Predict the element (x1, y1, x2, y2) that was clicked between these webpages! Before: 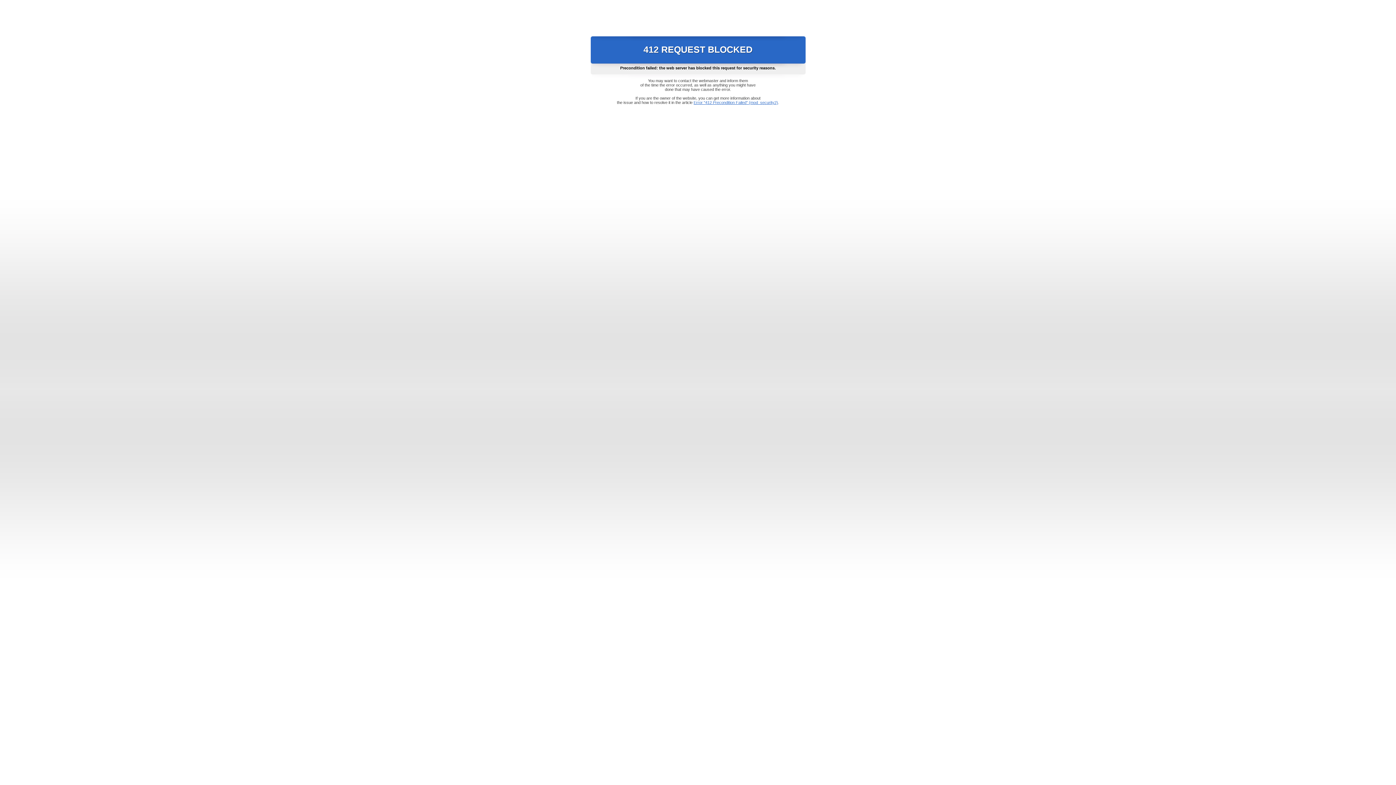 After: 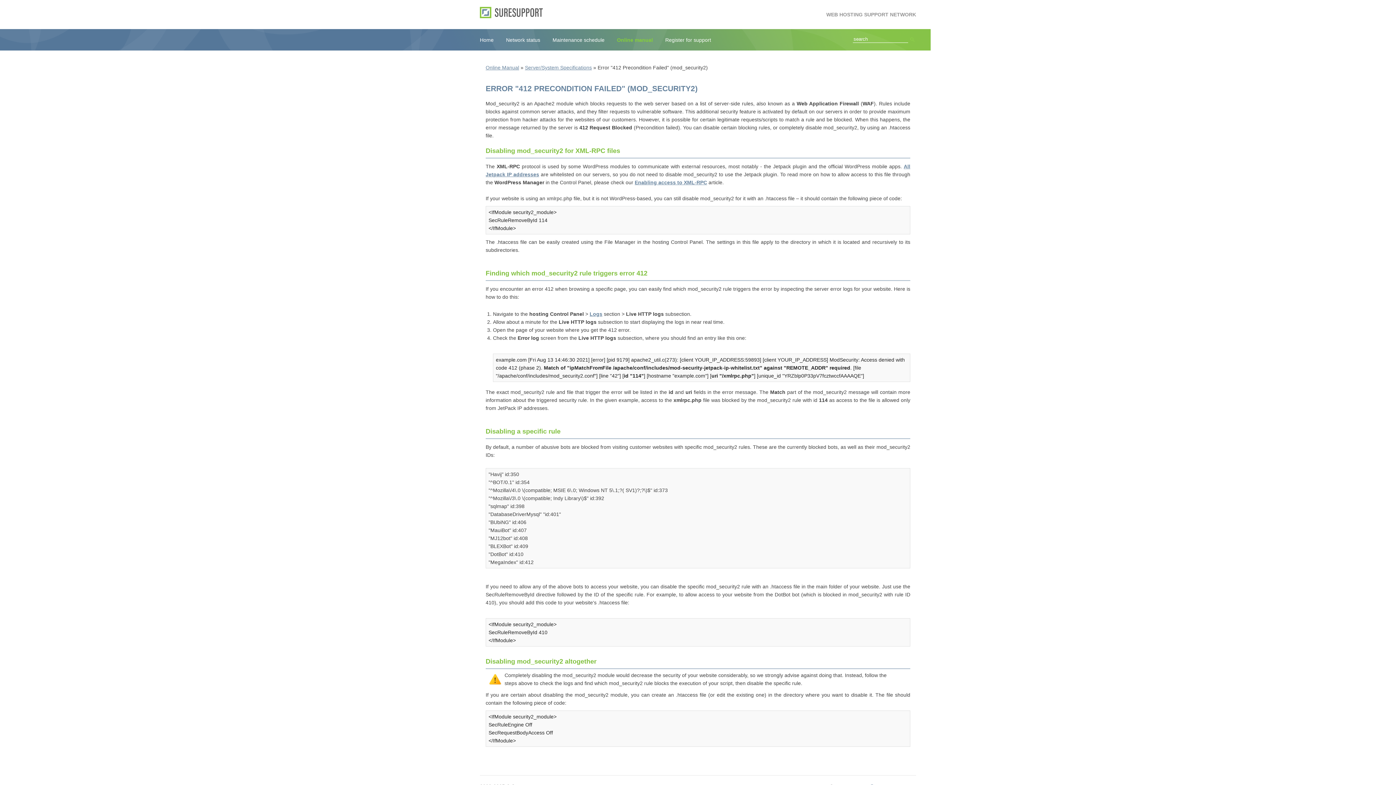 Action: label: Error "412 Precondition Failed" (mod_security2) bbox: (693, 100, 778, 104)